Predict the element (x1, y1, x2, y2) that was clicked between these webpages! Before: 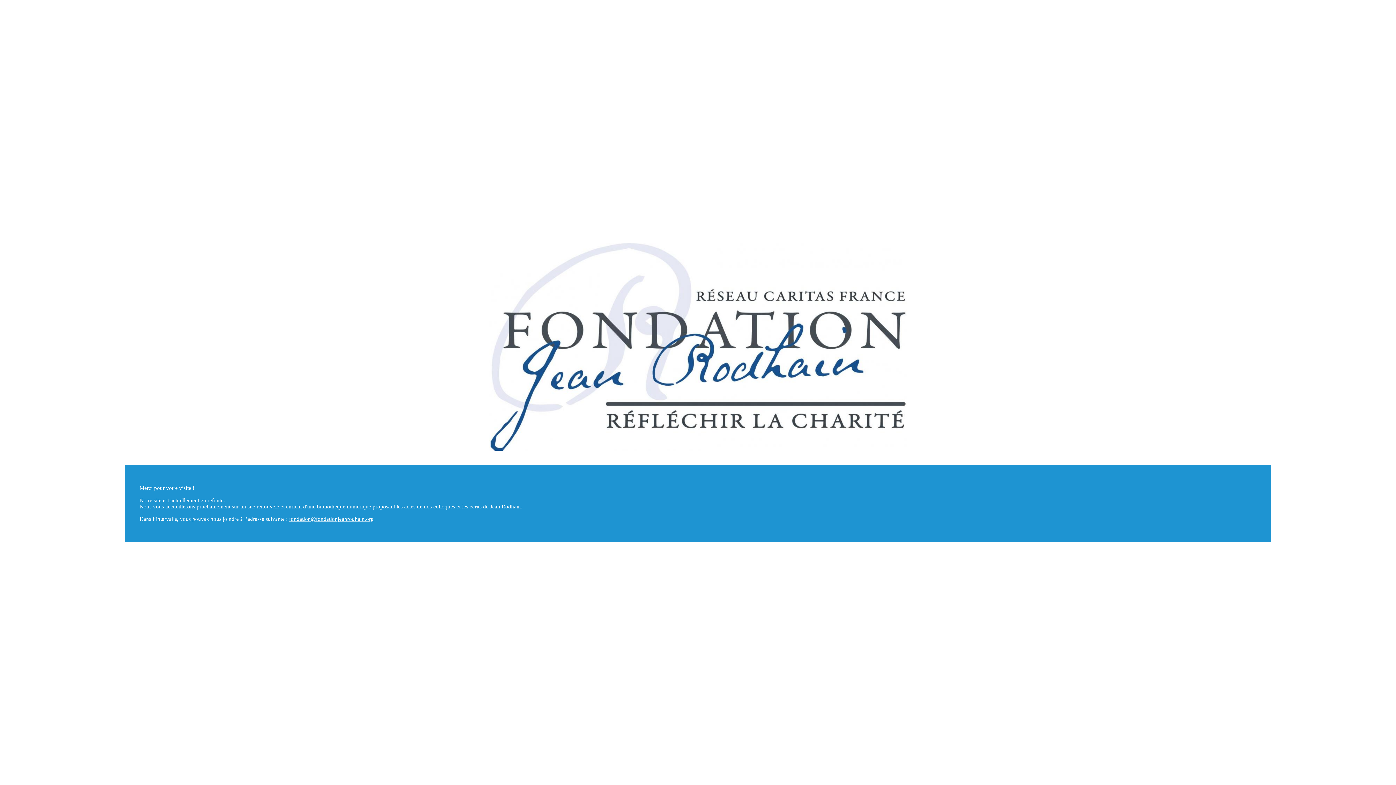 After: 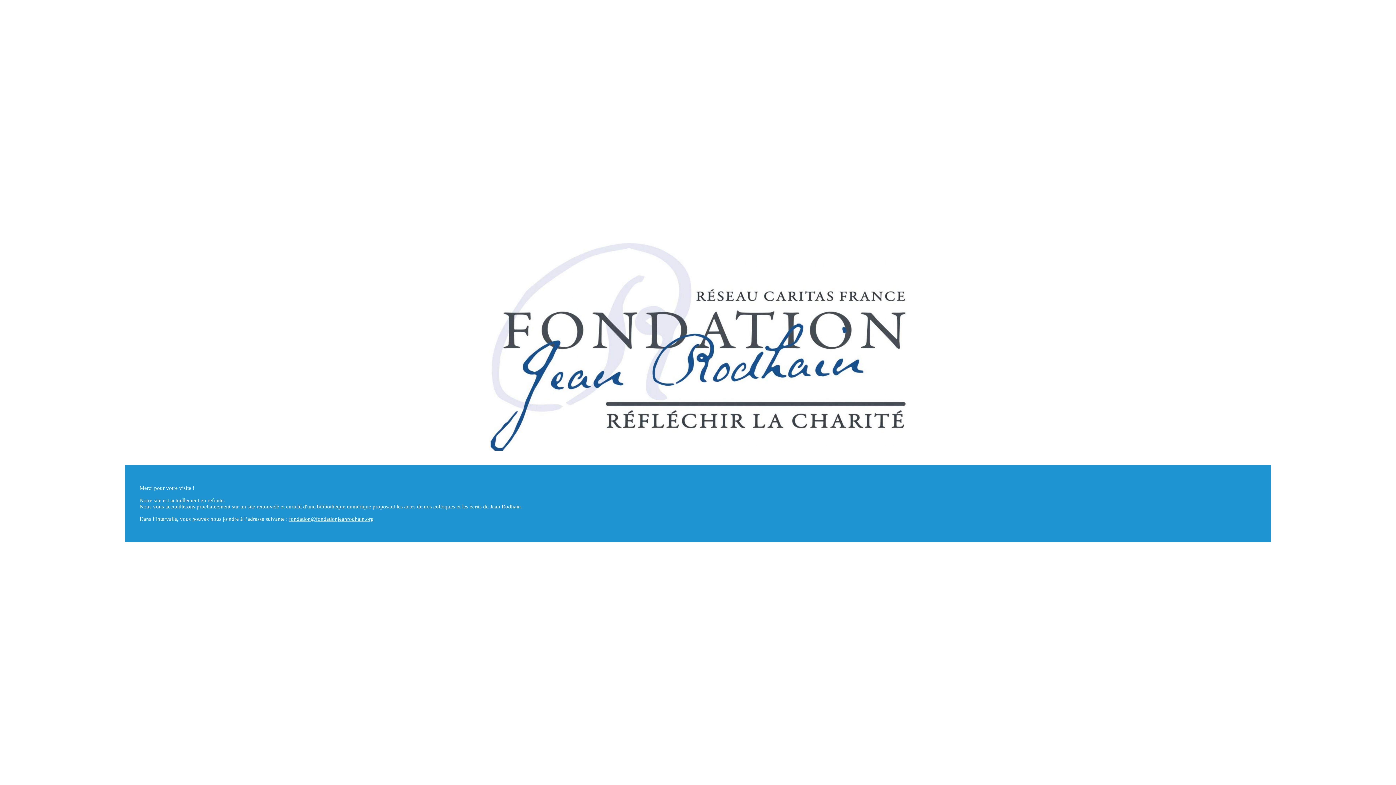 Action: bbox: (289, 516, 373, 522) label: fondation@fondationjeanrodhain.org